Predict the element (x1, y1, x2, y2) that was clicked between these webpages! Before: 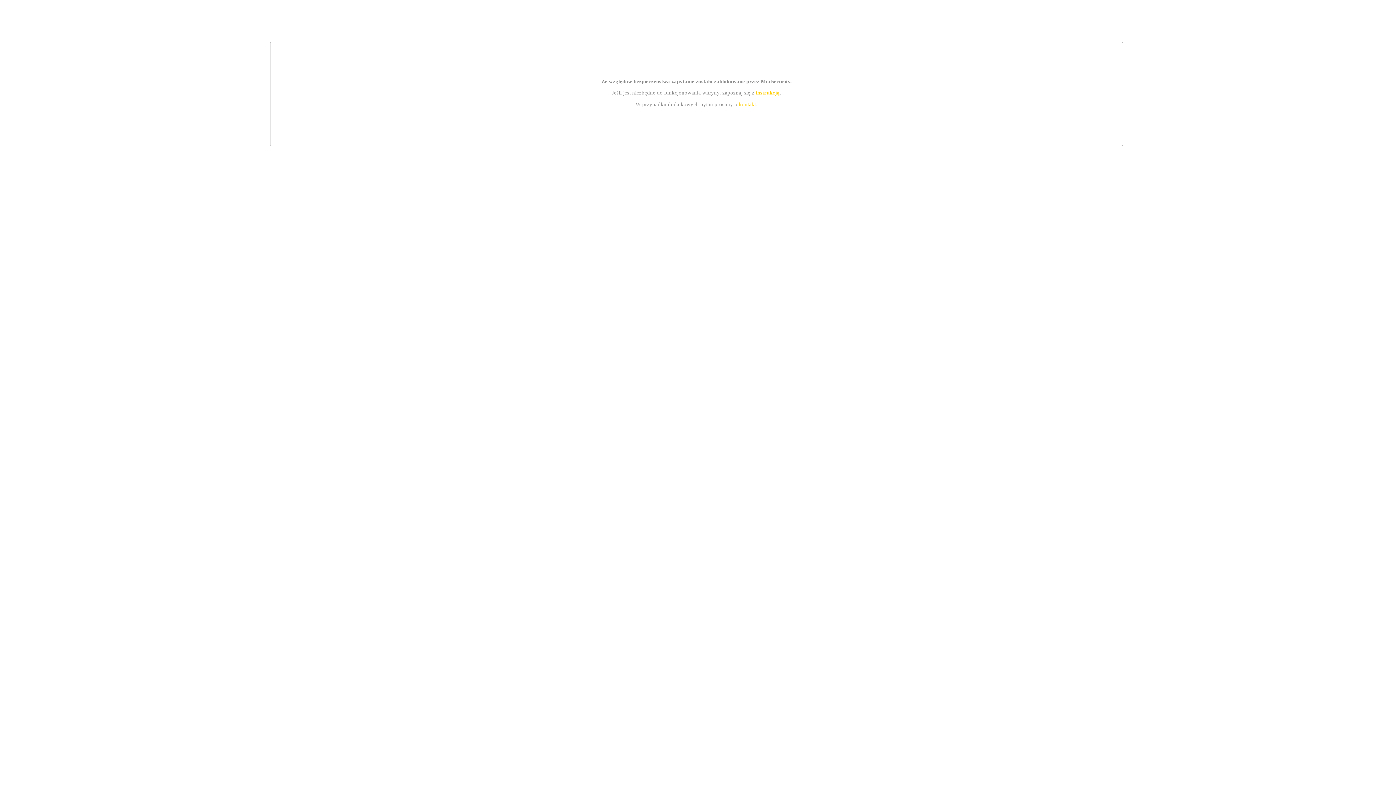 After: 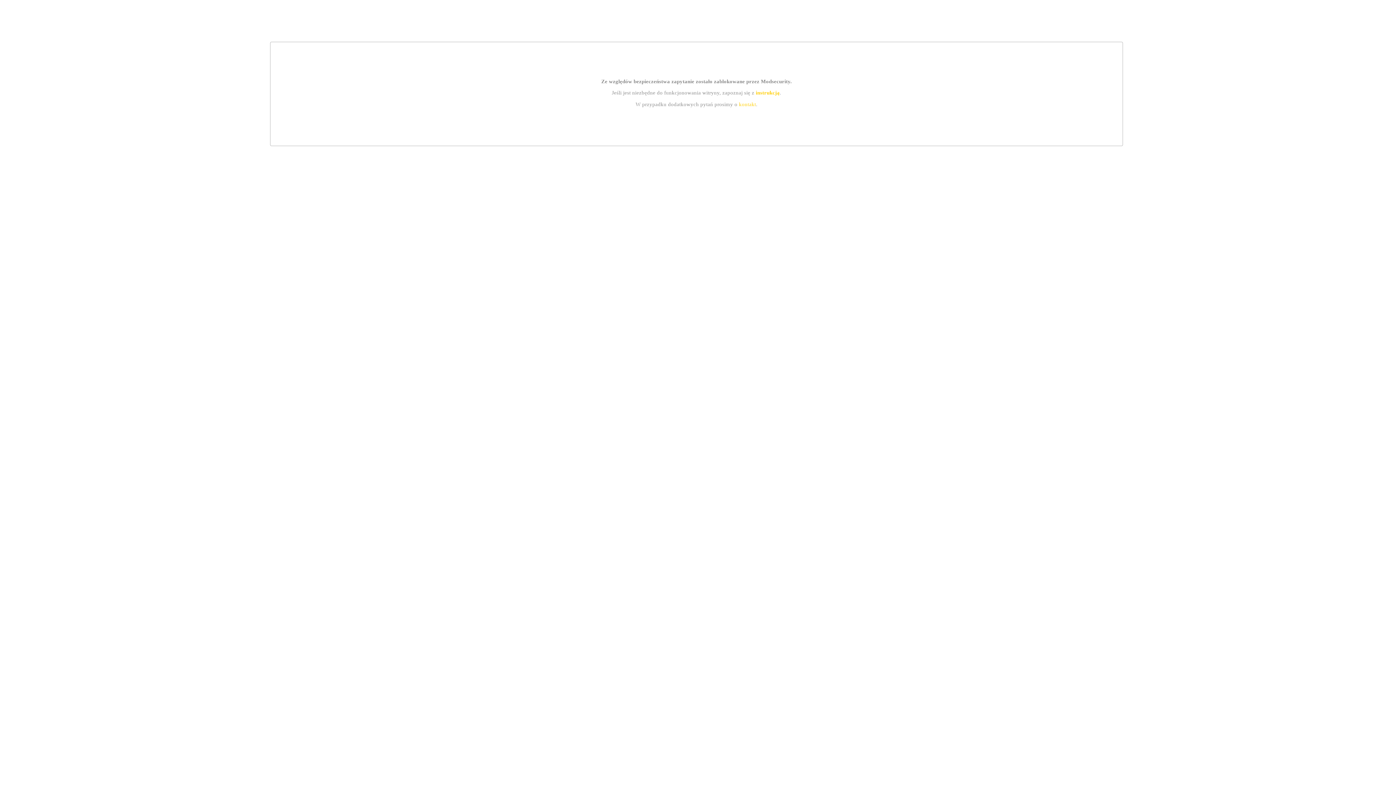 Action: label: kontakt bbox: (739, 101, 756, 107)